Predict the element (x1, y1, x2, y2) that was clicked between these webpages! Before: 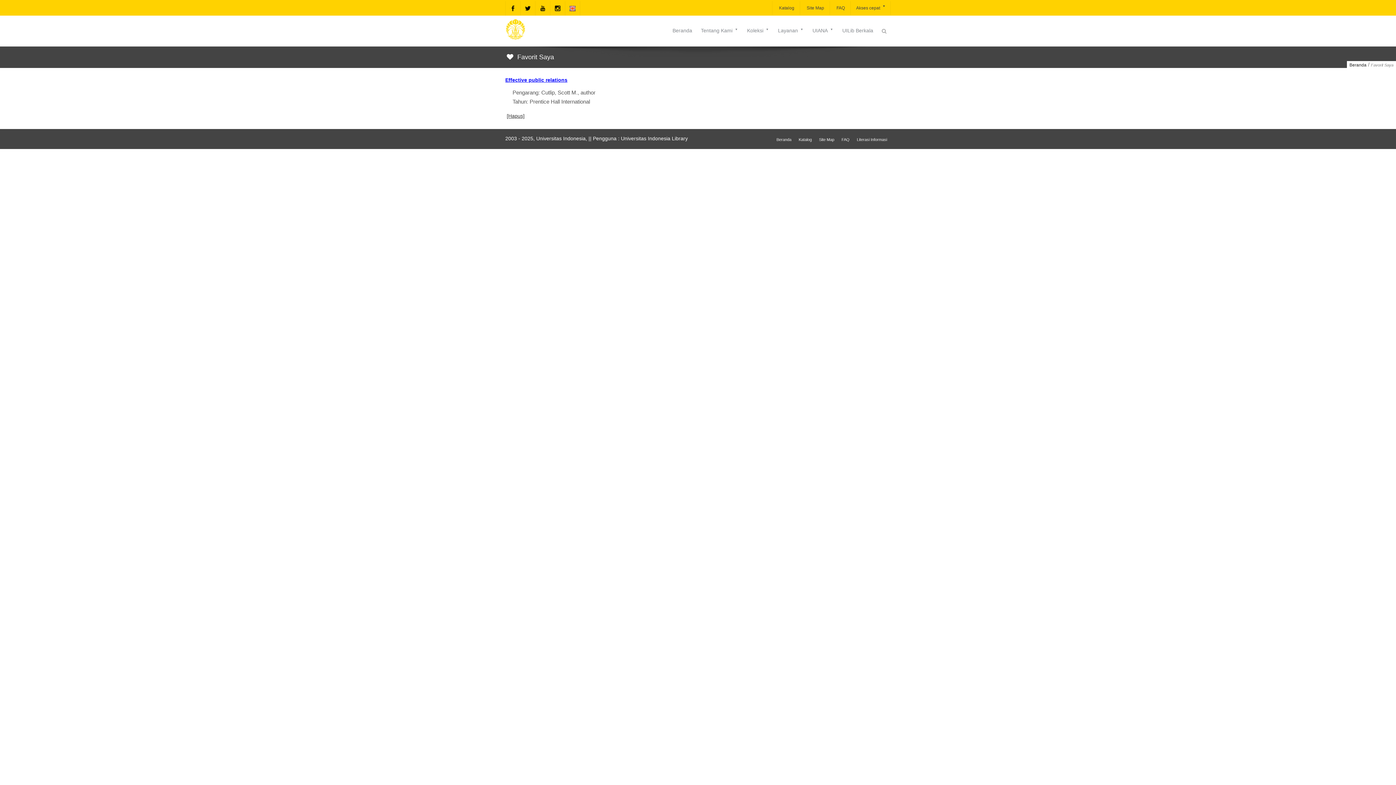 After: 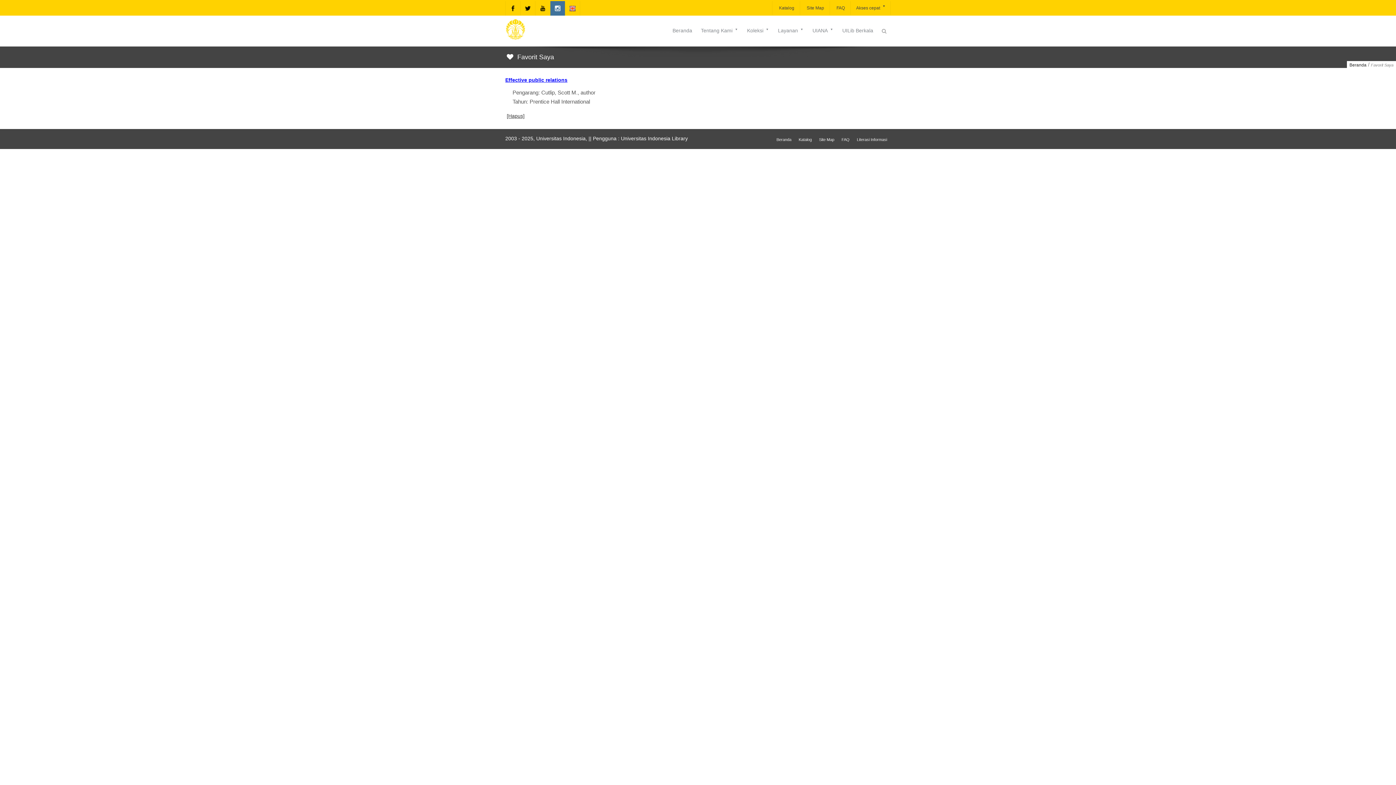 Action: bbox: (550, 1, 565, 15)